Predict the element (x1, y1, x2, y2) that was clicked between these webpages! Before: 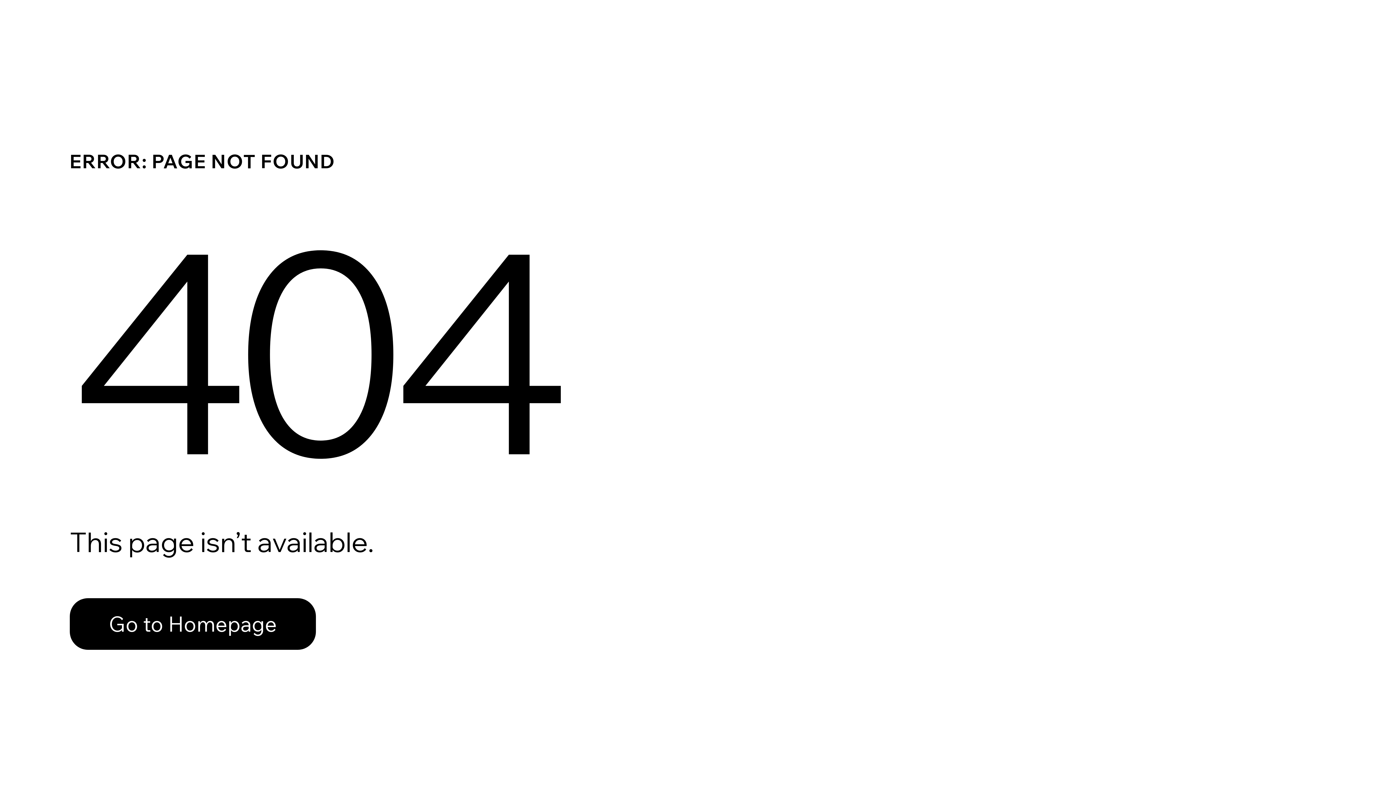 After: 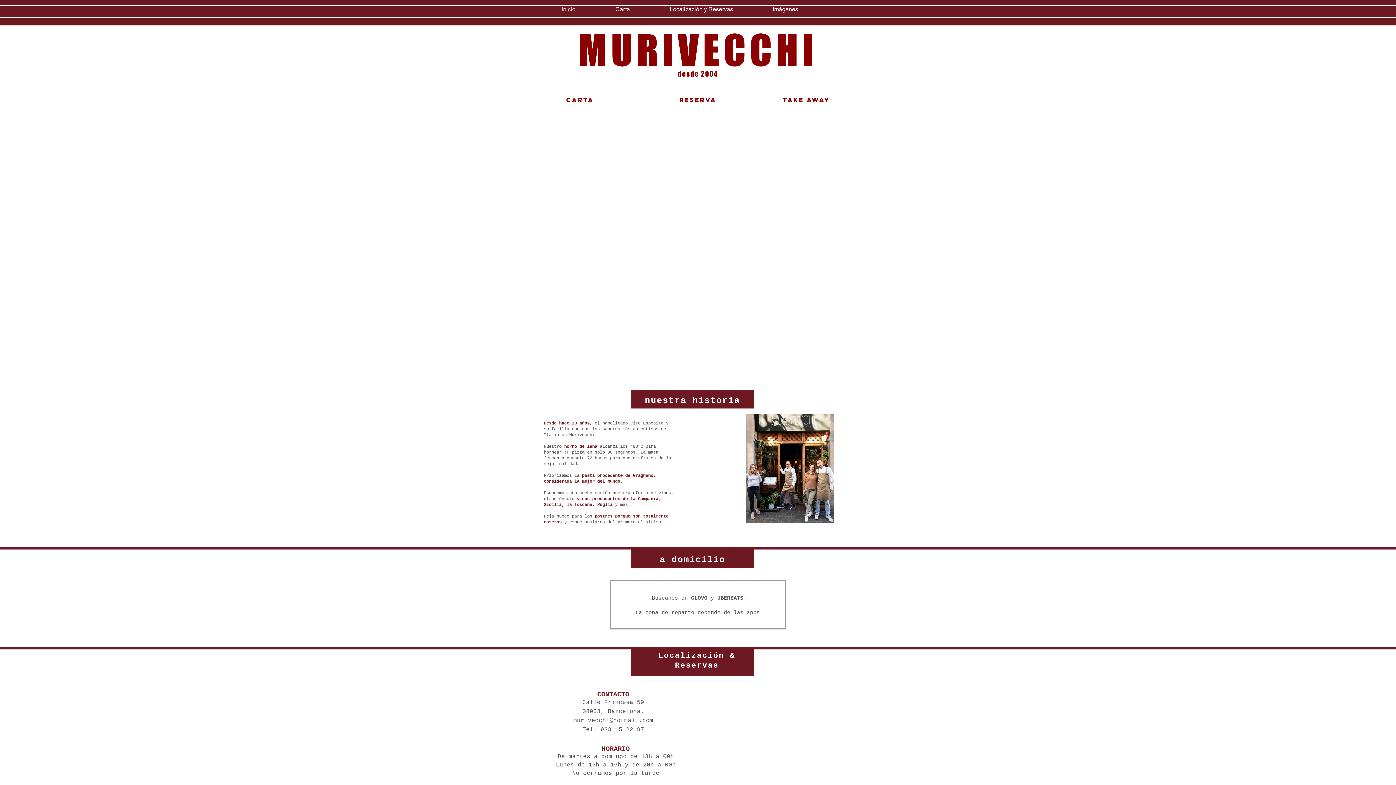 Action: bbox: (69, 582, 768, 659) label: Go to Homepage